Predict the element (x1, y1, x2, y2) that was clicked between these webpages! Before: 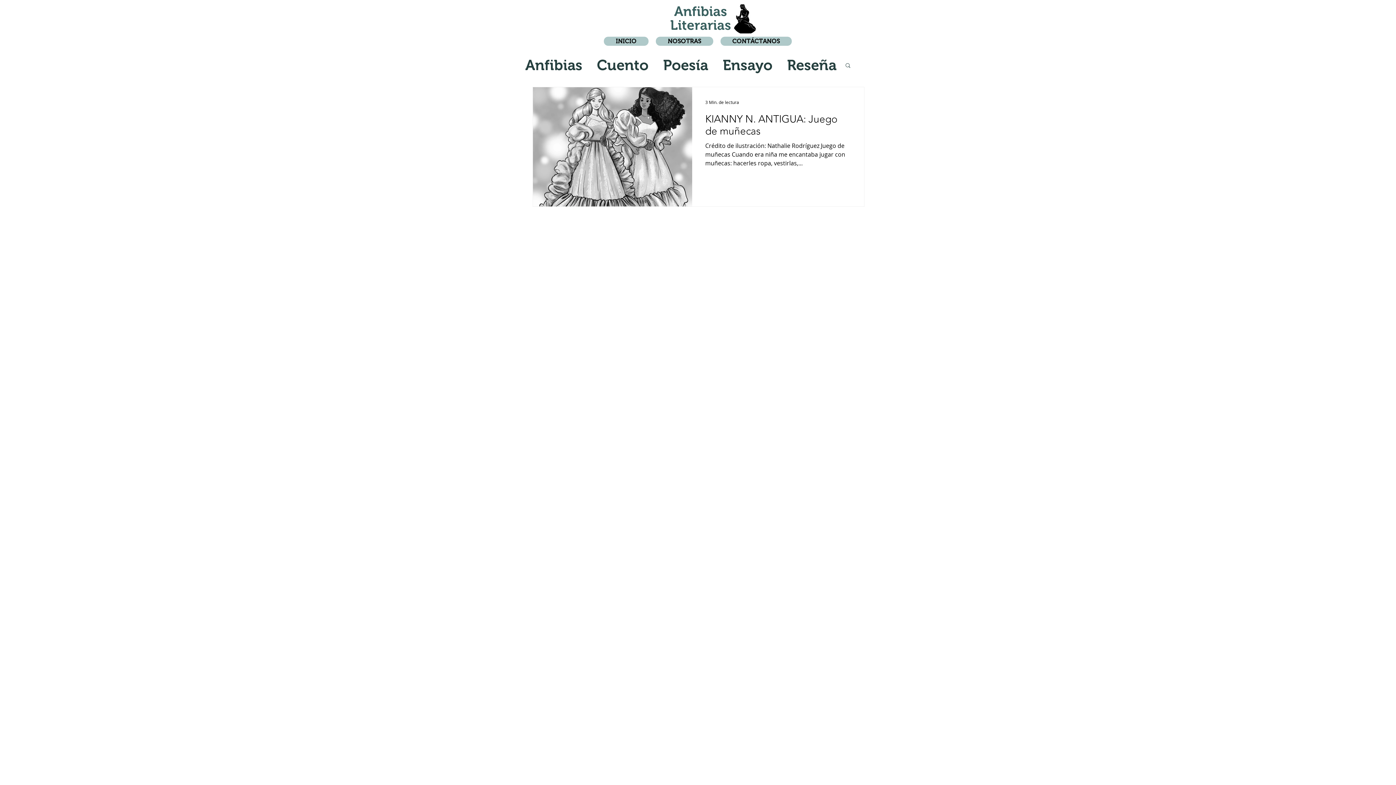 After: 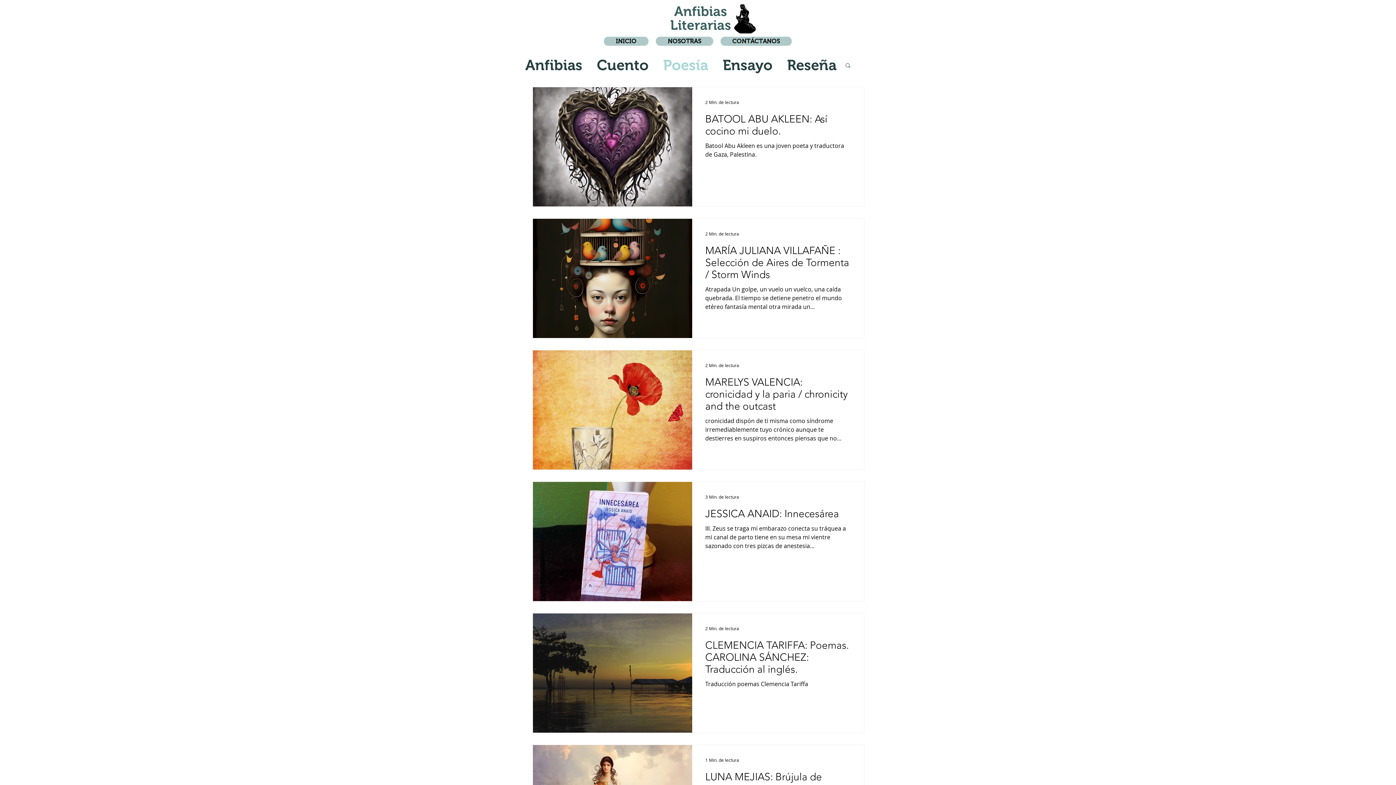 Action: label: Poesía bbox: (663, 56, 708, 74)